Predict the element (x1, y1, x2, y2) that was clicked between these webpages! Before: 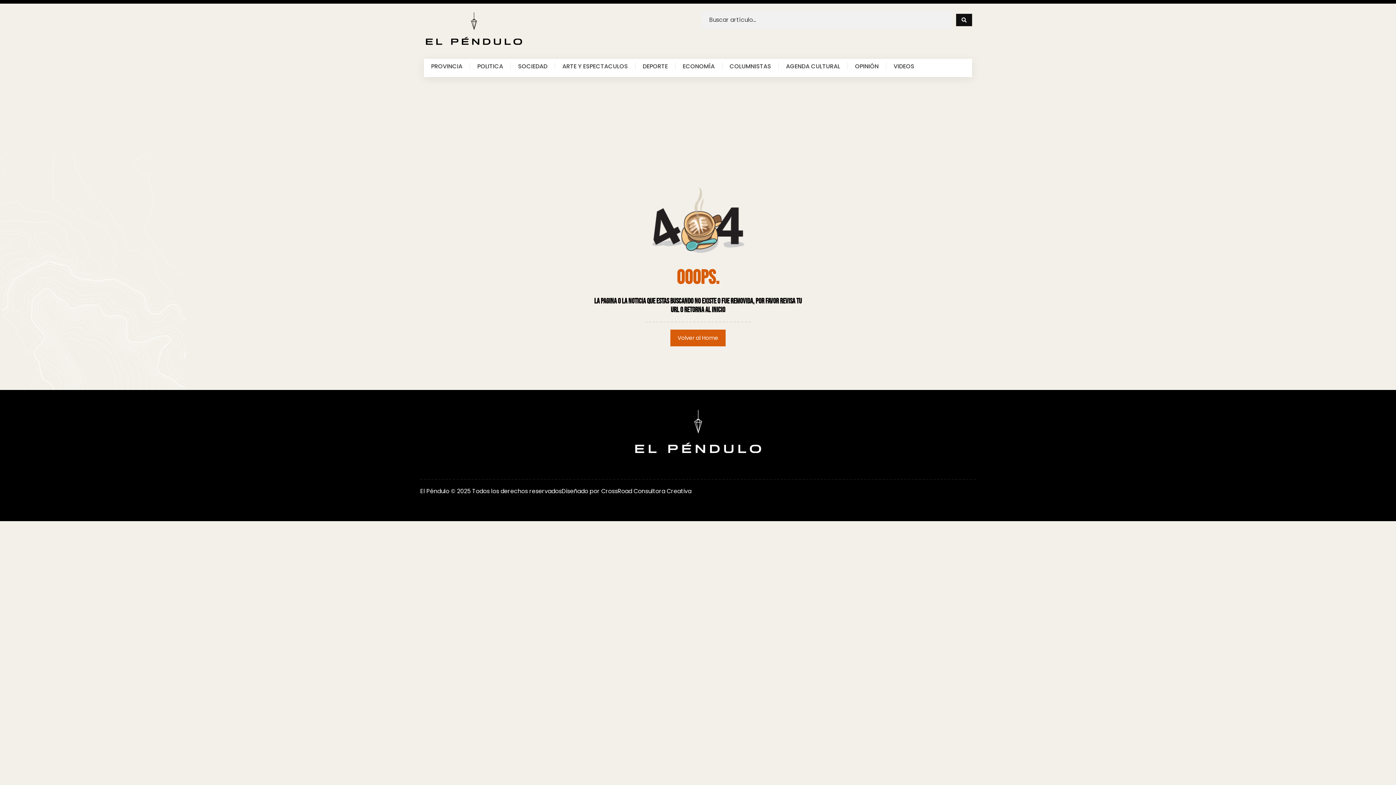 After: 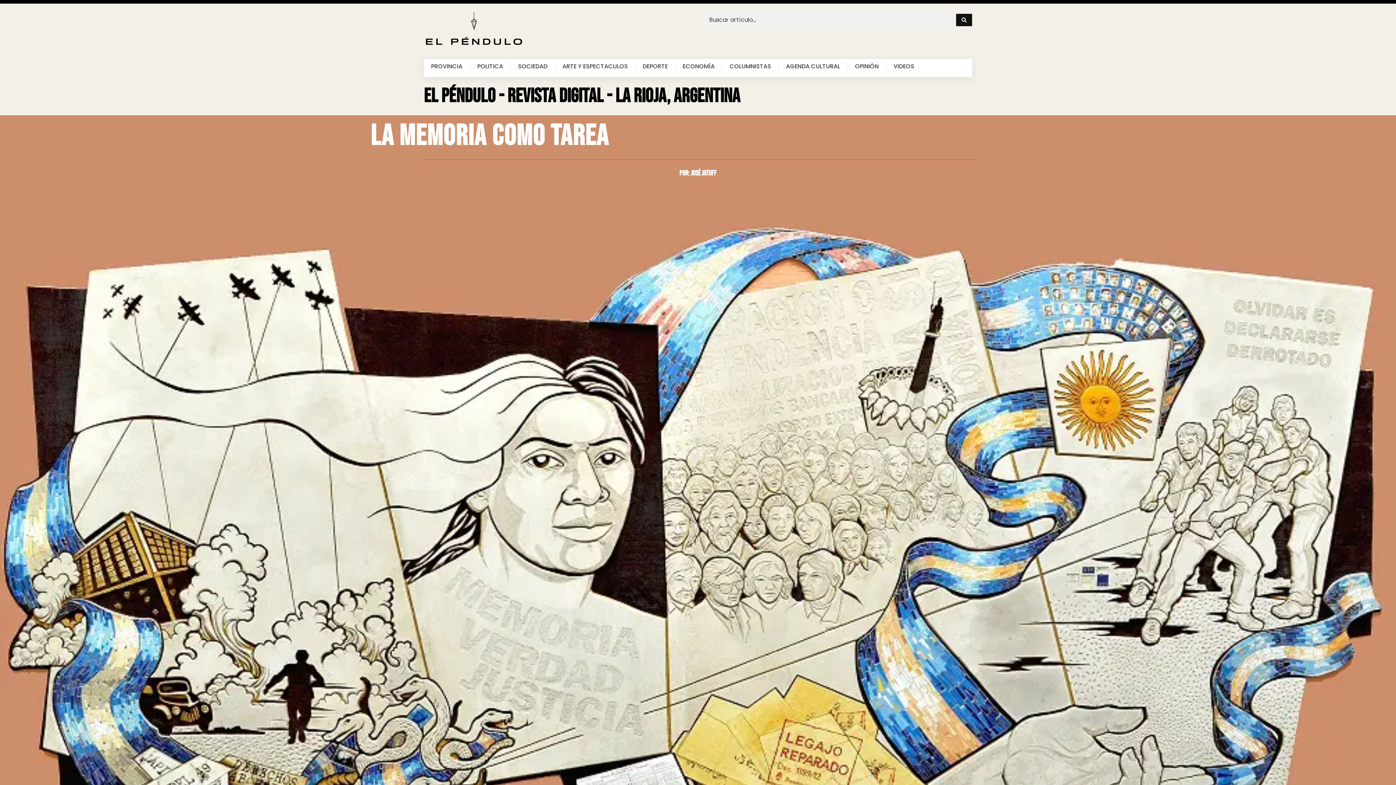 Action: bbox: (552, 408, 843, 457)